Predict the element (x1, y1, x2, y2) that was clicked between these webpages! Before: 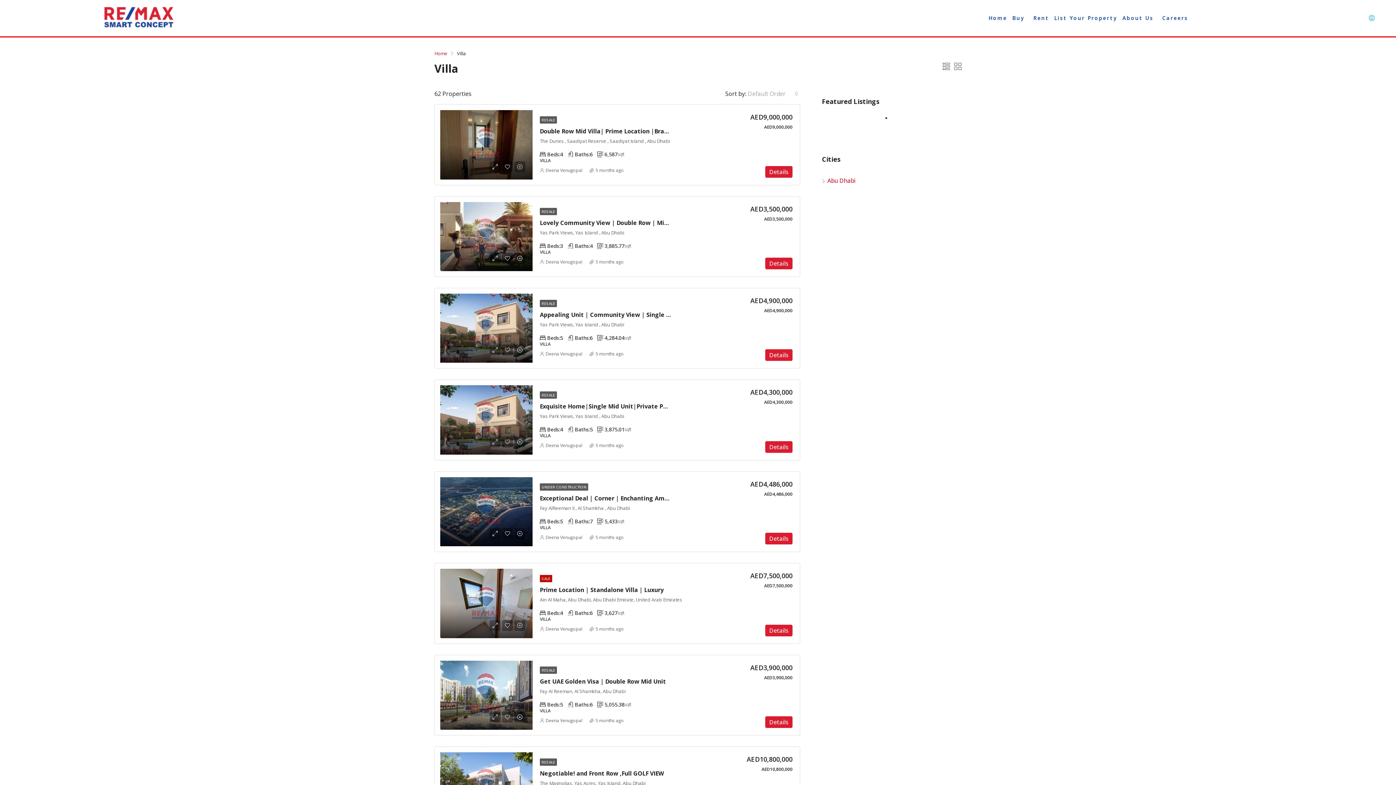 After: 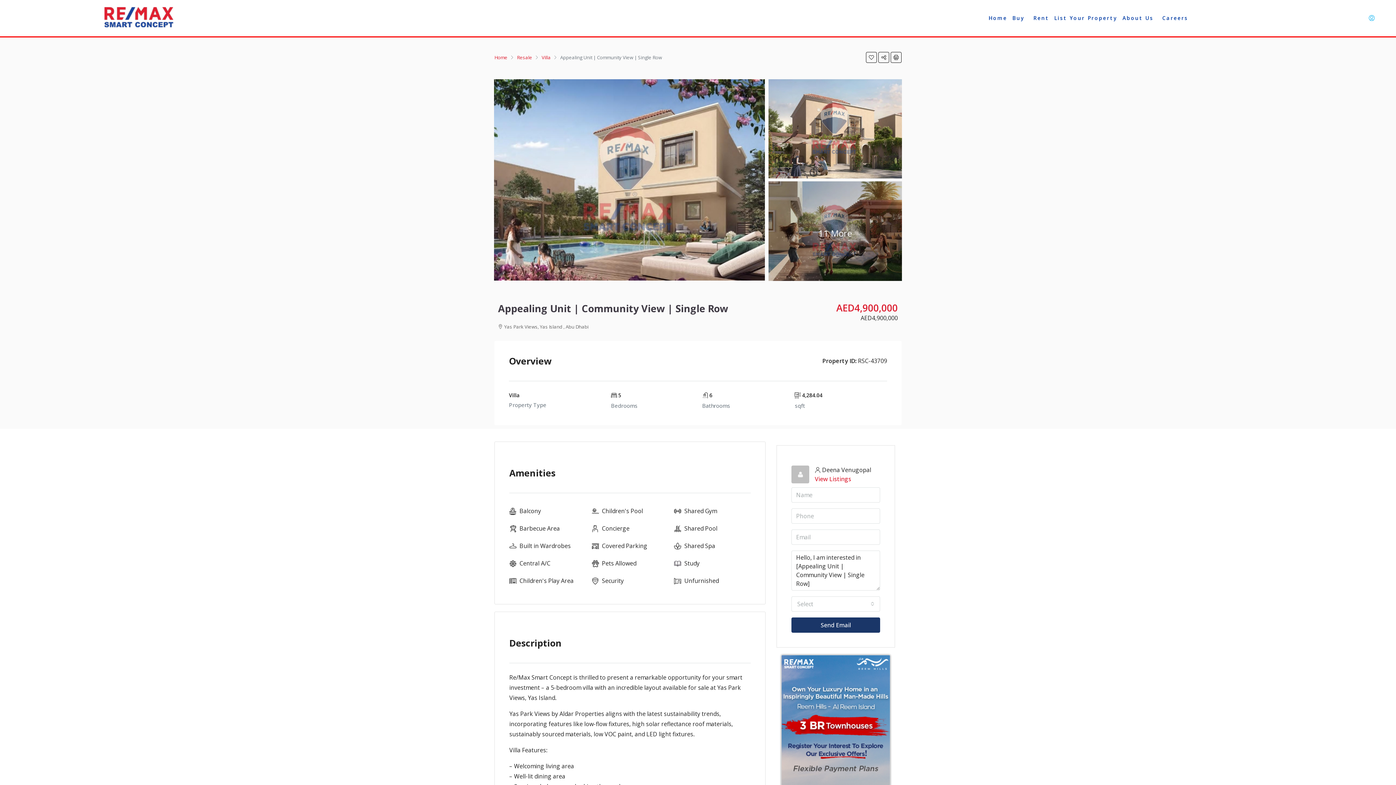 Action: bbox: (440, 293, 532, 363)